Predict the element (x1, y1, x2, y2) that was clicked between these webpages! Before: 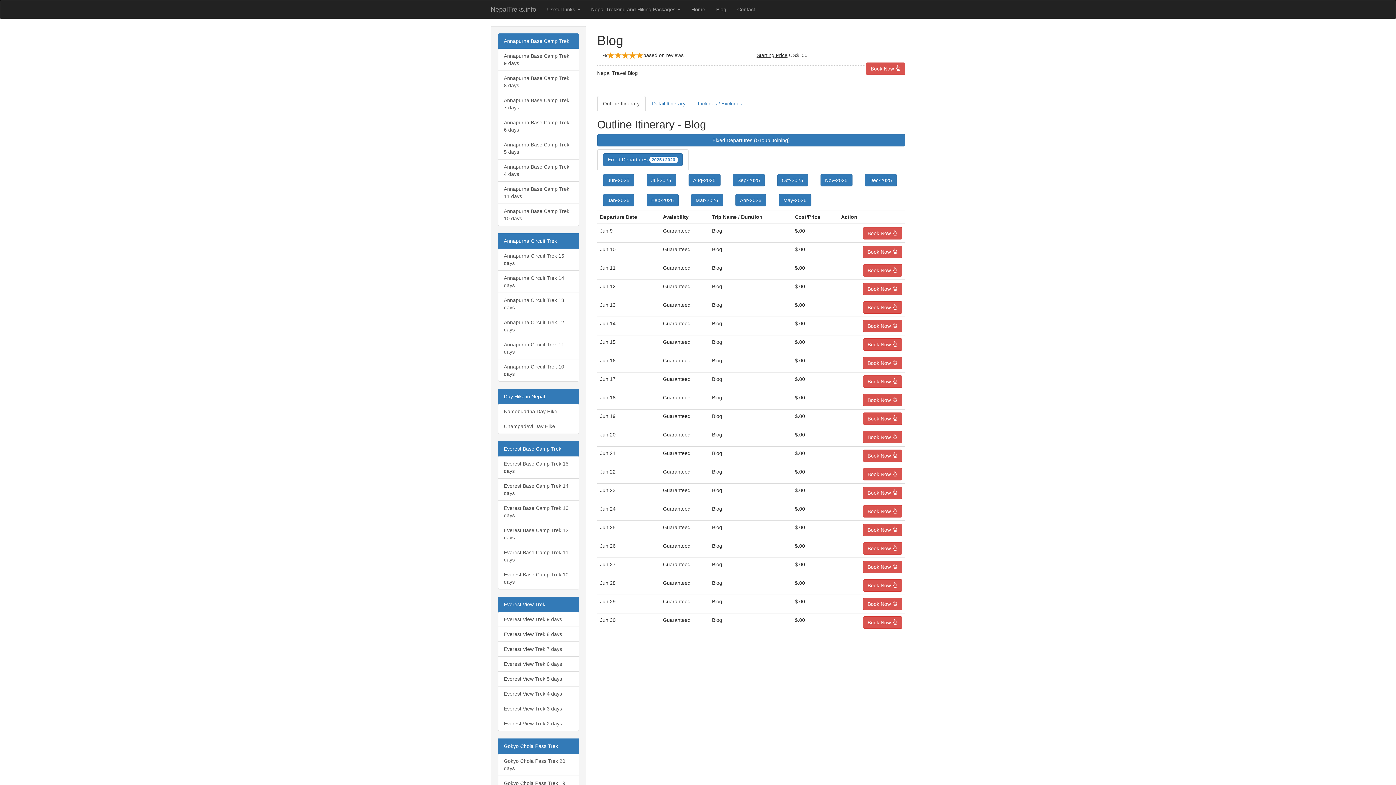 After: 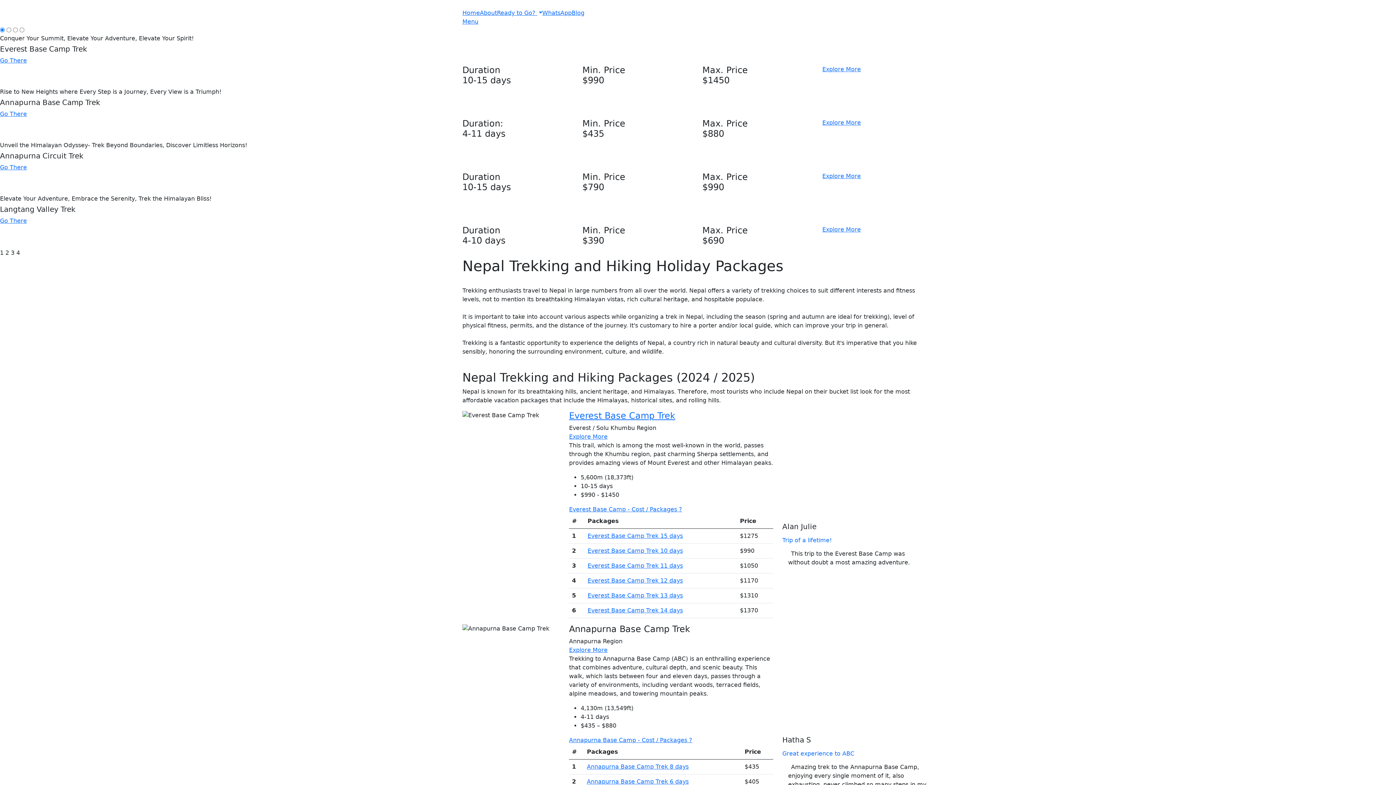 Action: label: NepalTreks.info bbox: (485, 0, 541, 18)